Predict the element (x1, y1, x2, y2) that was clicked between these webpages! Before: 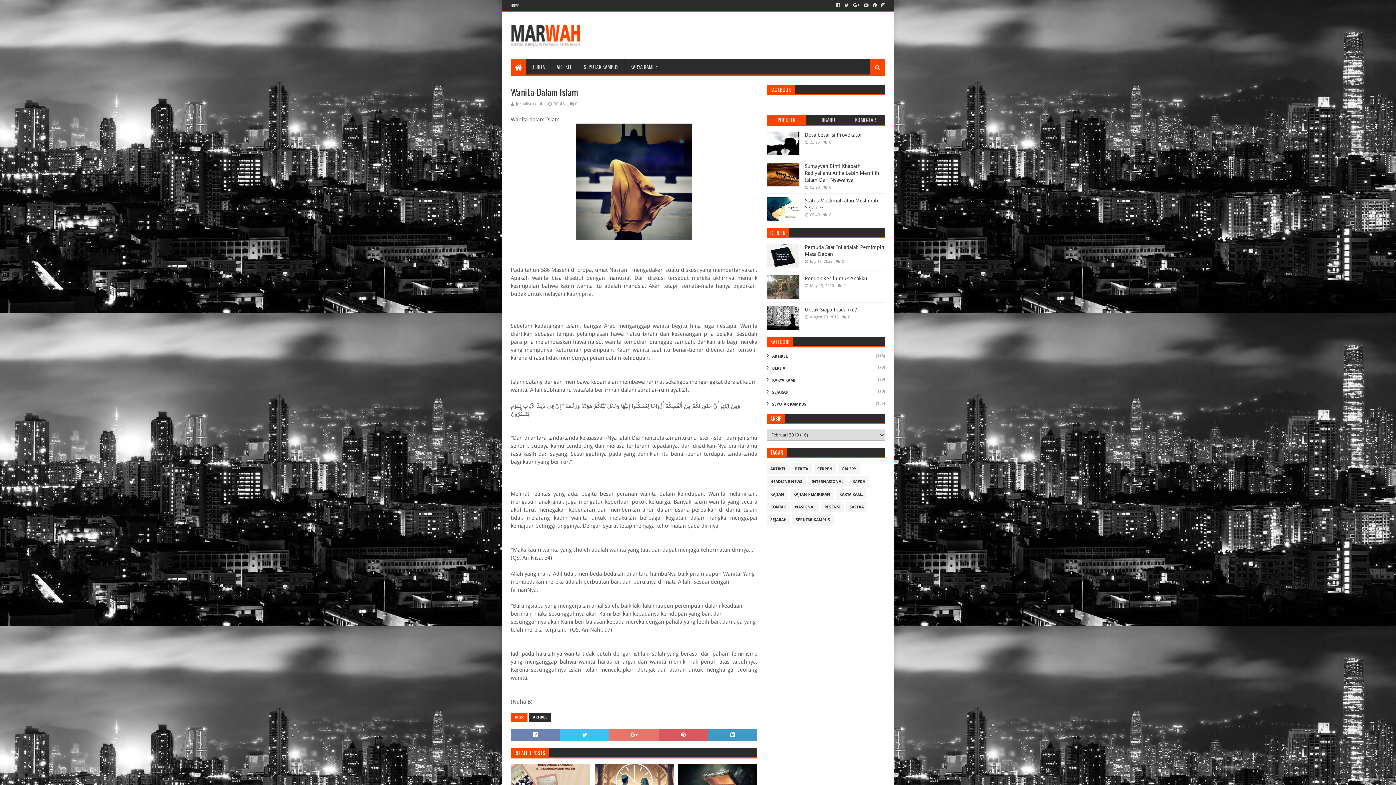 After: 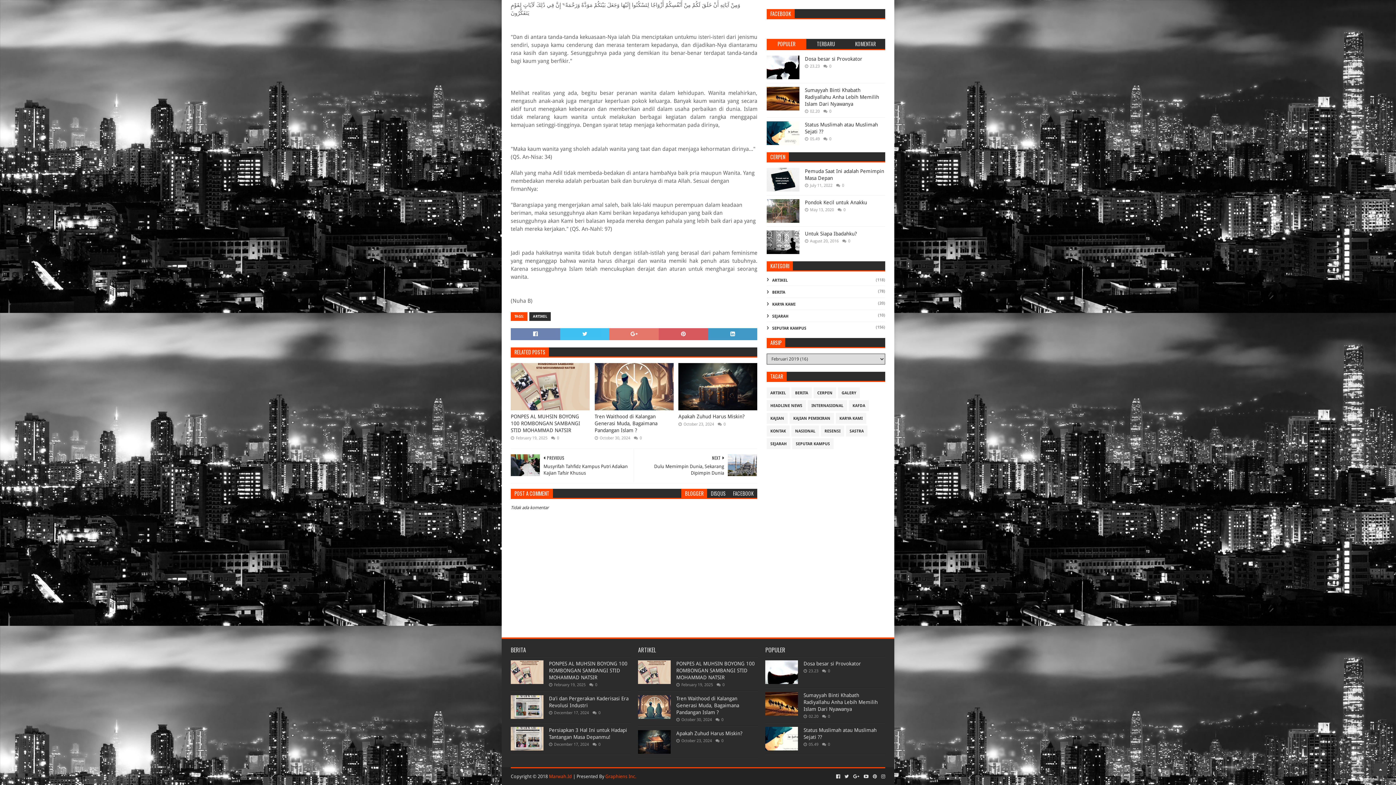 Action: label: 0 bbox: (575, 101, 577, 106)